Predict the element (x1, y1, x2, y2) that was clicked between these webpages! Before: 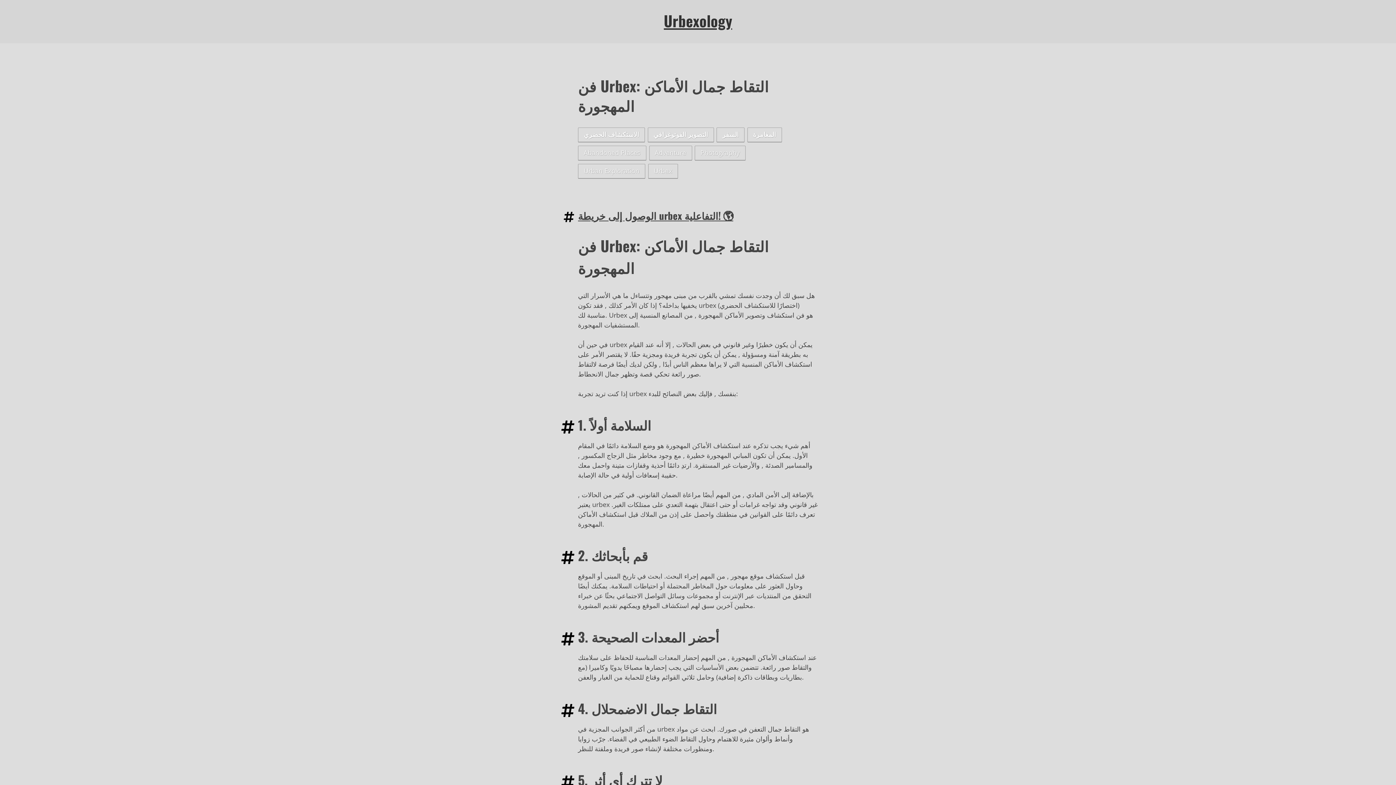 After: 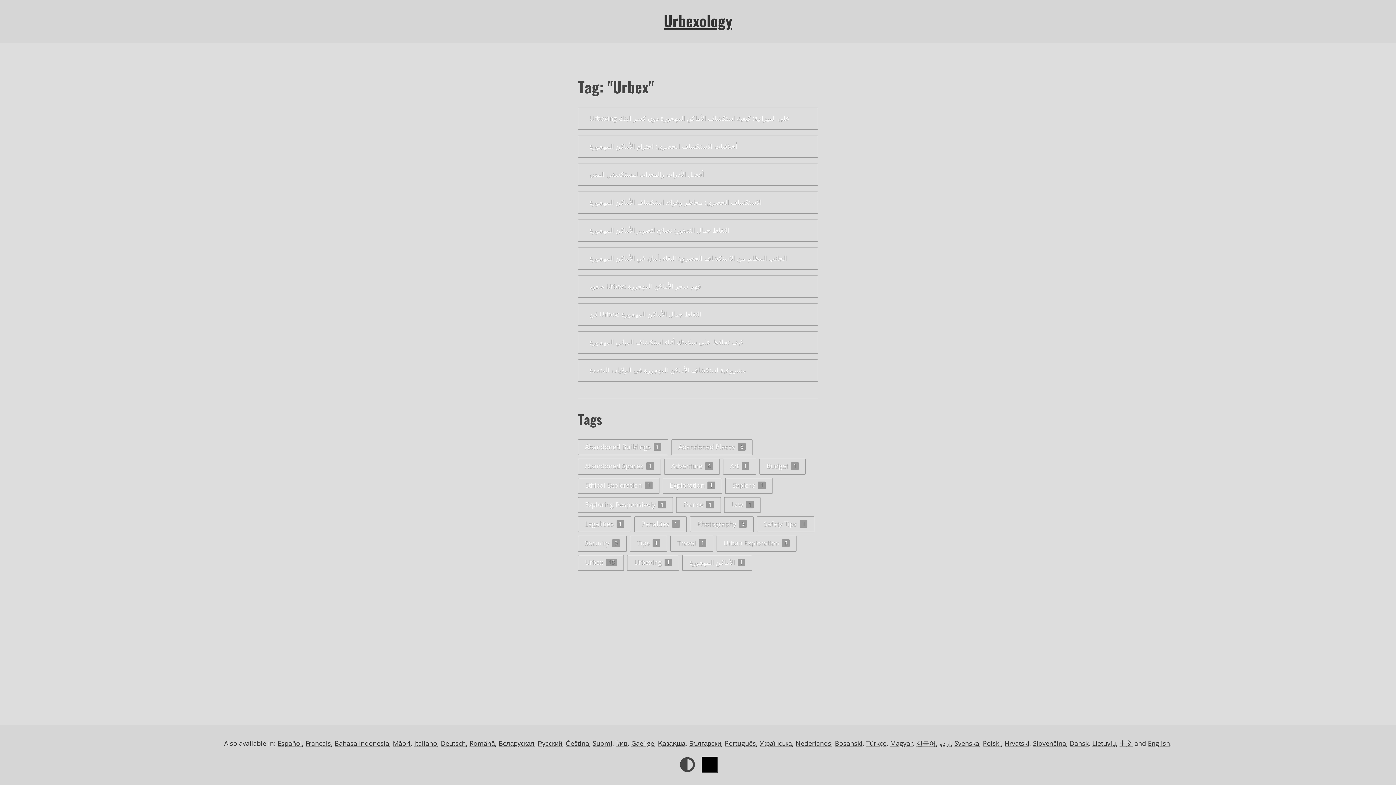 Action: bbox: (648, 163, 678, 178) label: Urbex